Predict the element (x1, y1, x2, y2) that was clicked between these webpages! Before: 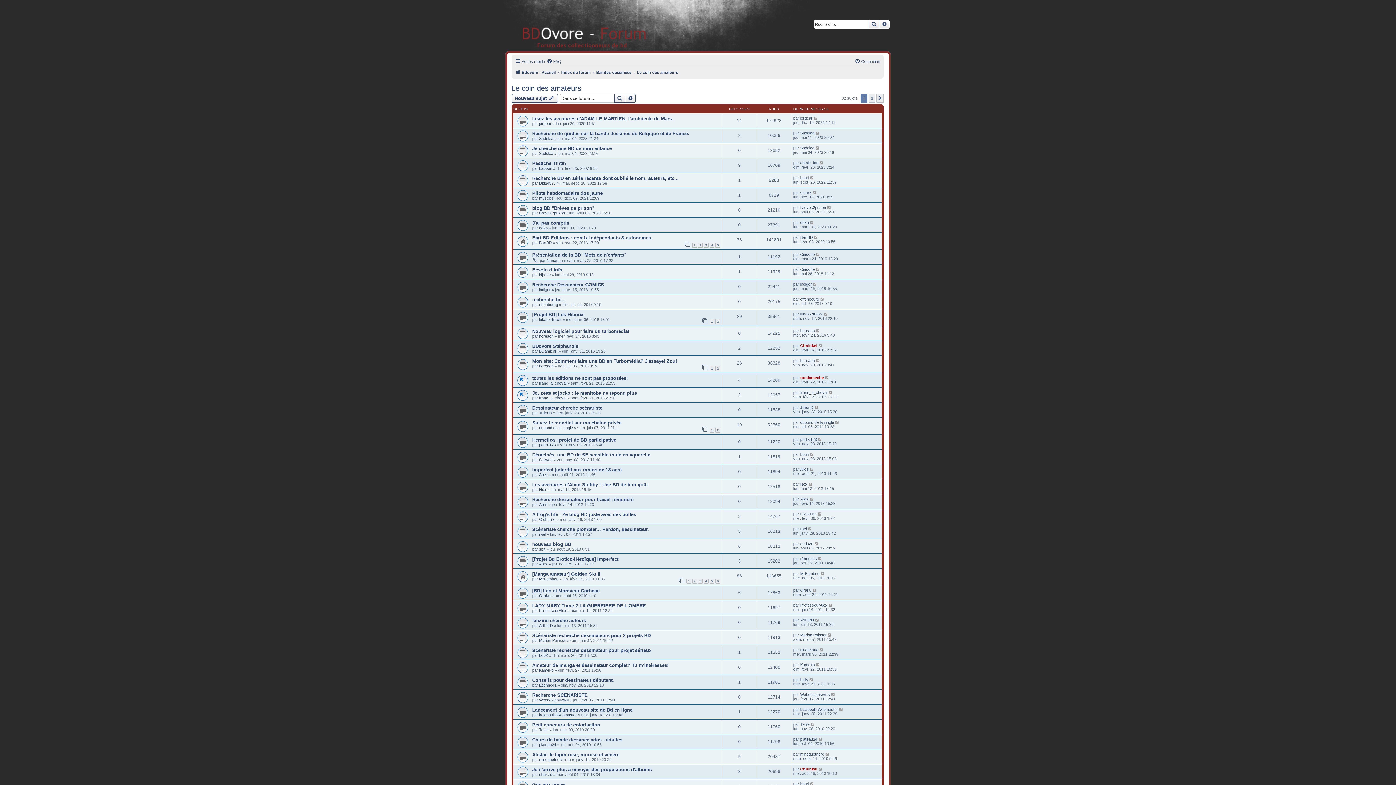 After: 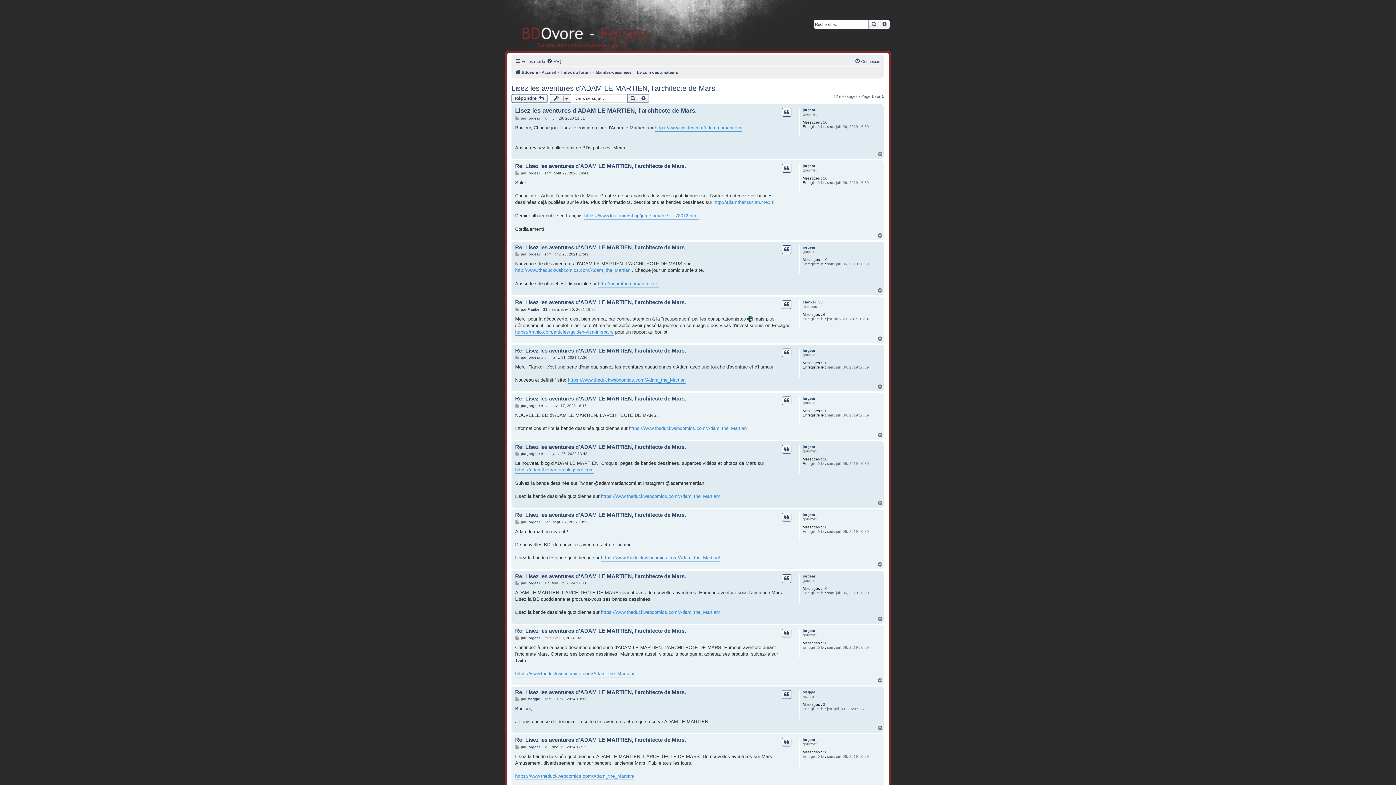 Action: bbox: (532, 116, 673, 121) label: Lisez les aventures d'ADAM LE MARTIEN, l'architecte de Mars.